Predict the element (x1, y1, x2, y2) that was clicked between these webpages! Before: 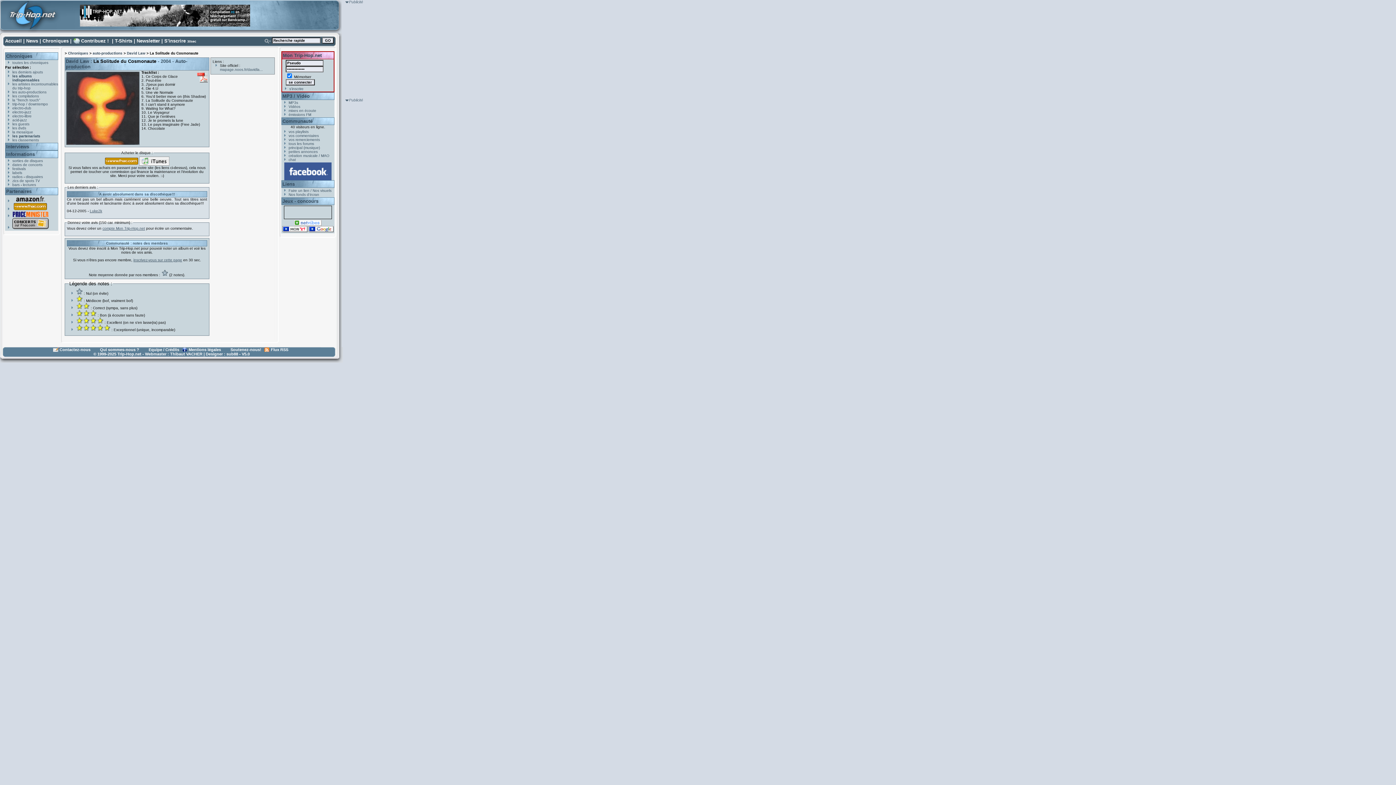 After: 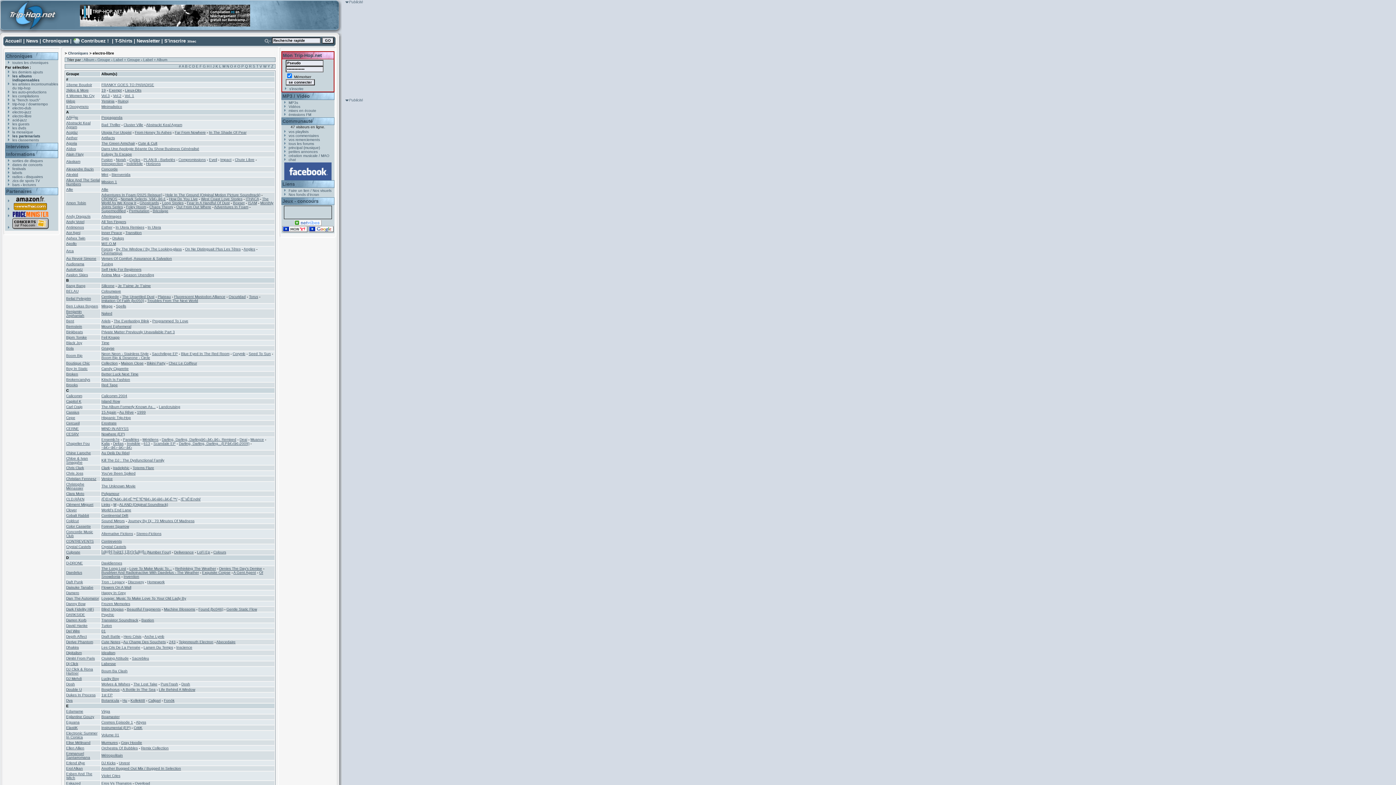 Action: bbox: (12, 114, 31, 118) label: electro-libre